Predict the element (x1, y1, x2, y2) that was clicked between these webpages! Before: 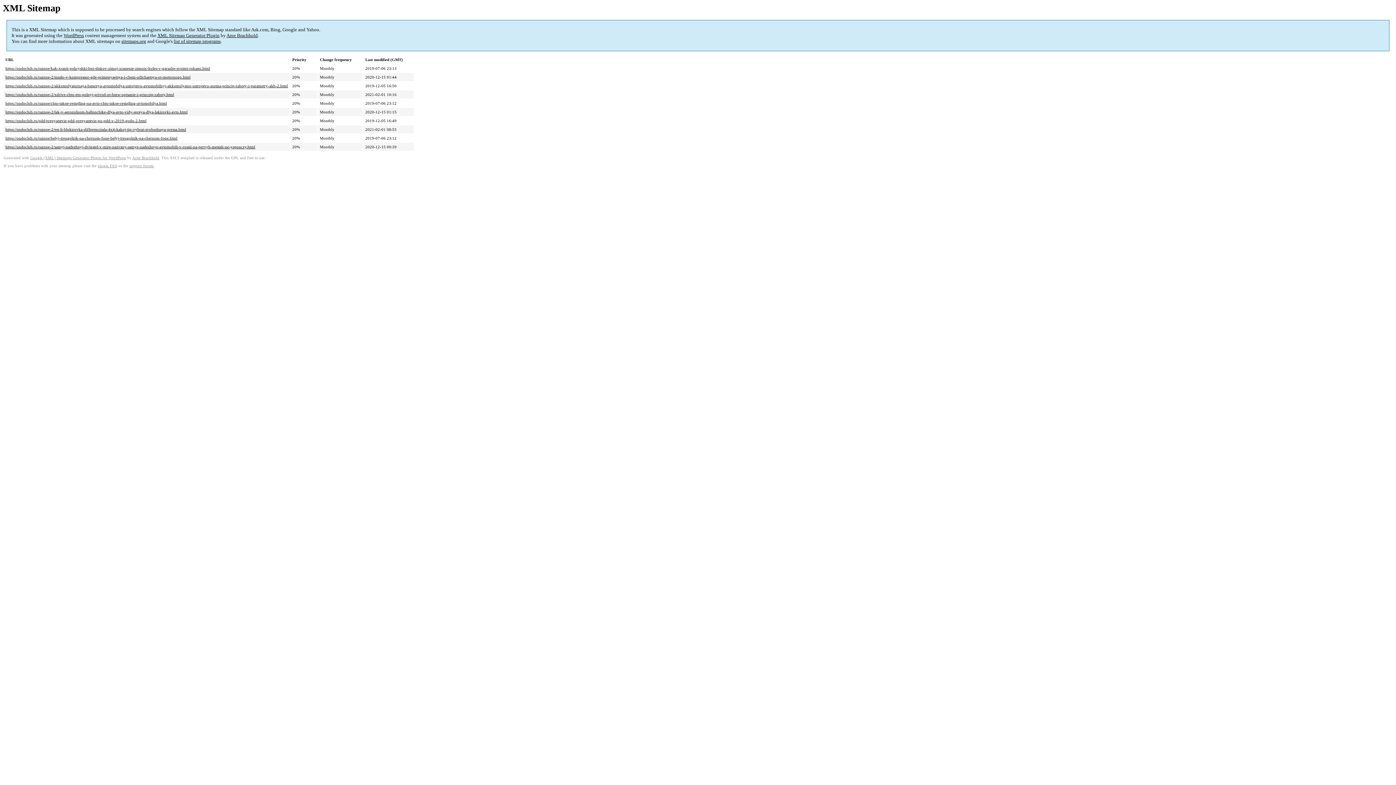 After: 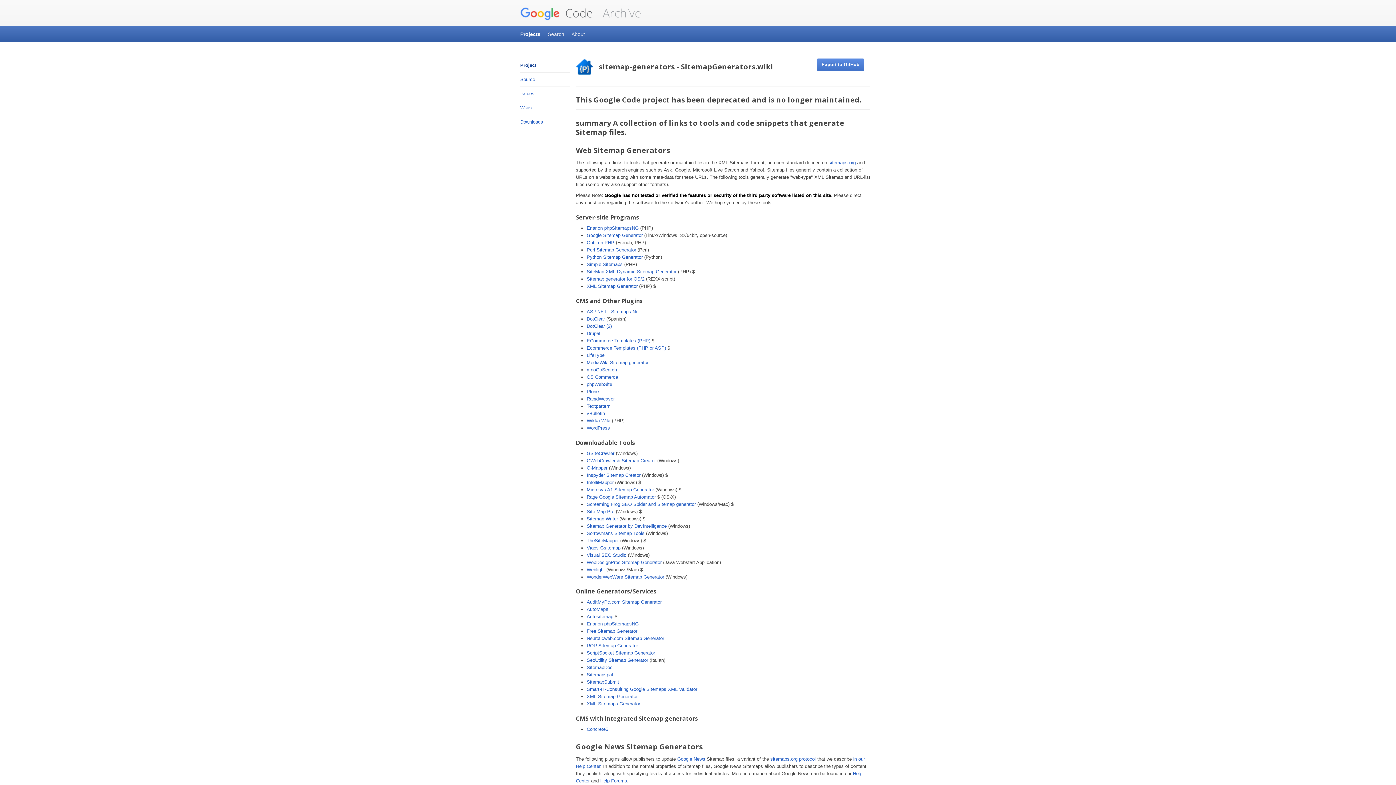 Action: bbox: (173, 38, 220, 44) label: list of sitemap programs